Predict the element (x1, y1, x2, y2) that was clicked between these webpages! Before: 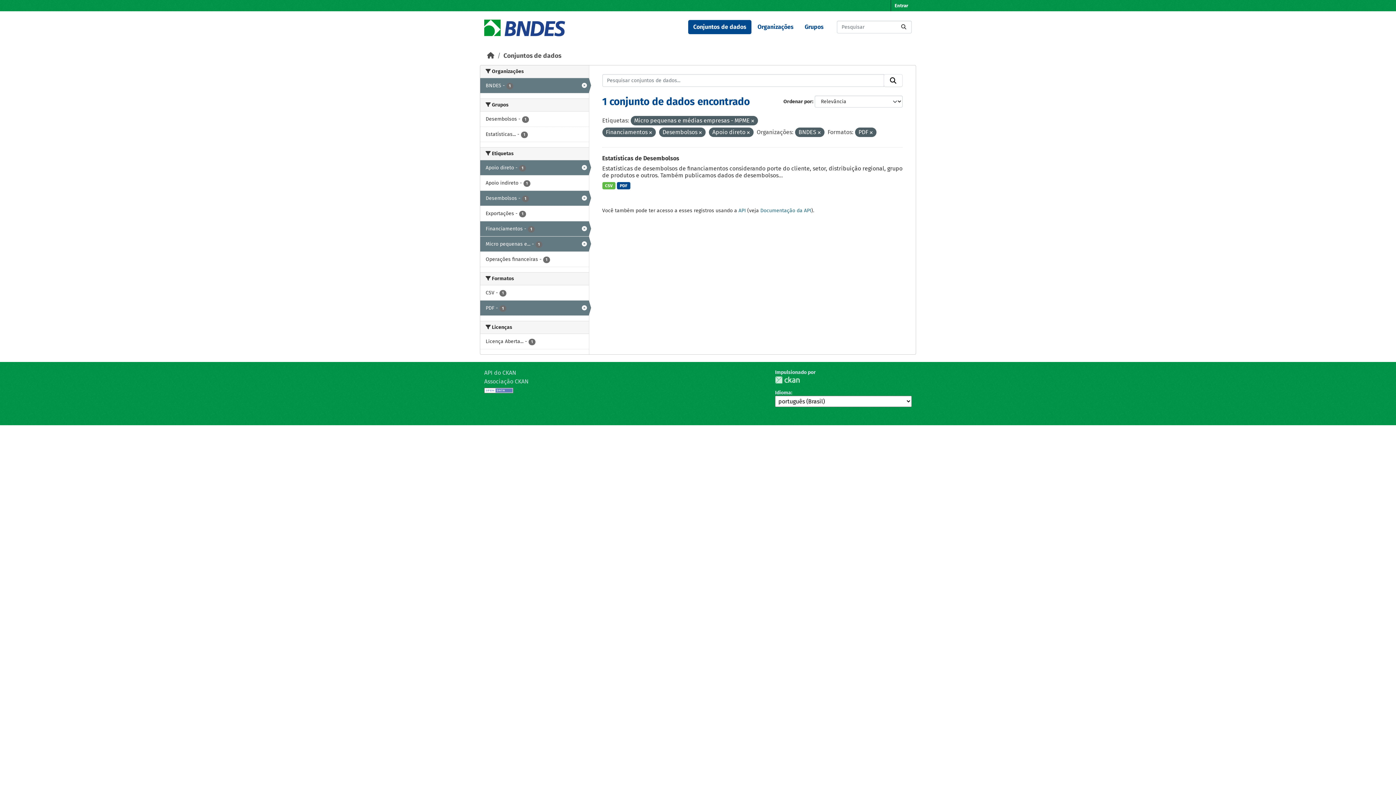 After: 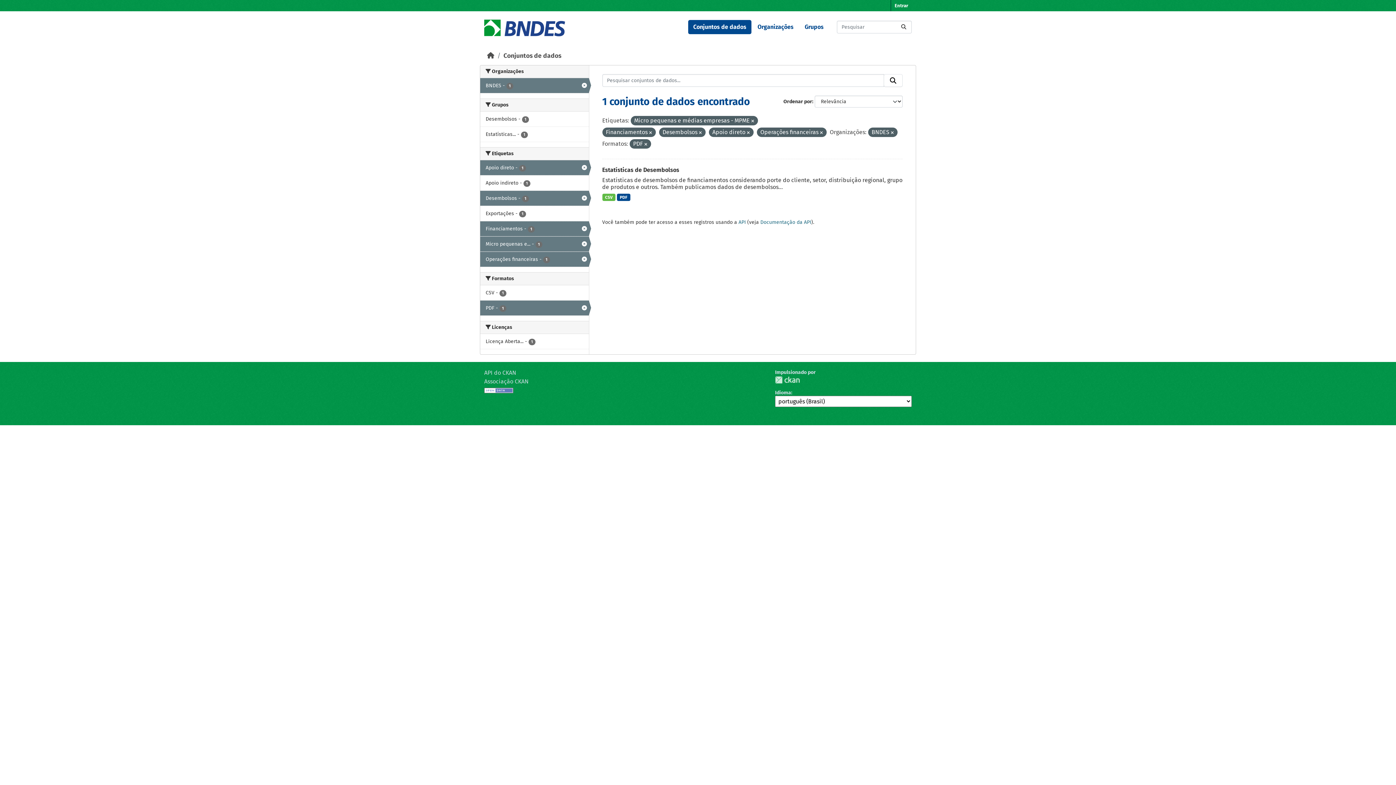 Action: bbox: (480, 251, 588, 266) label: Operações financeiras - 1